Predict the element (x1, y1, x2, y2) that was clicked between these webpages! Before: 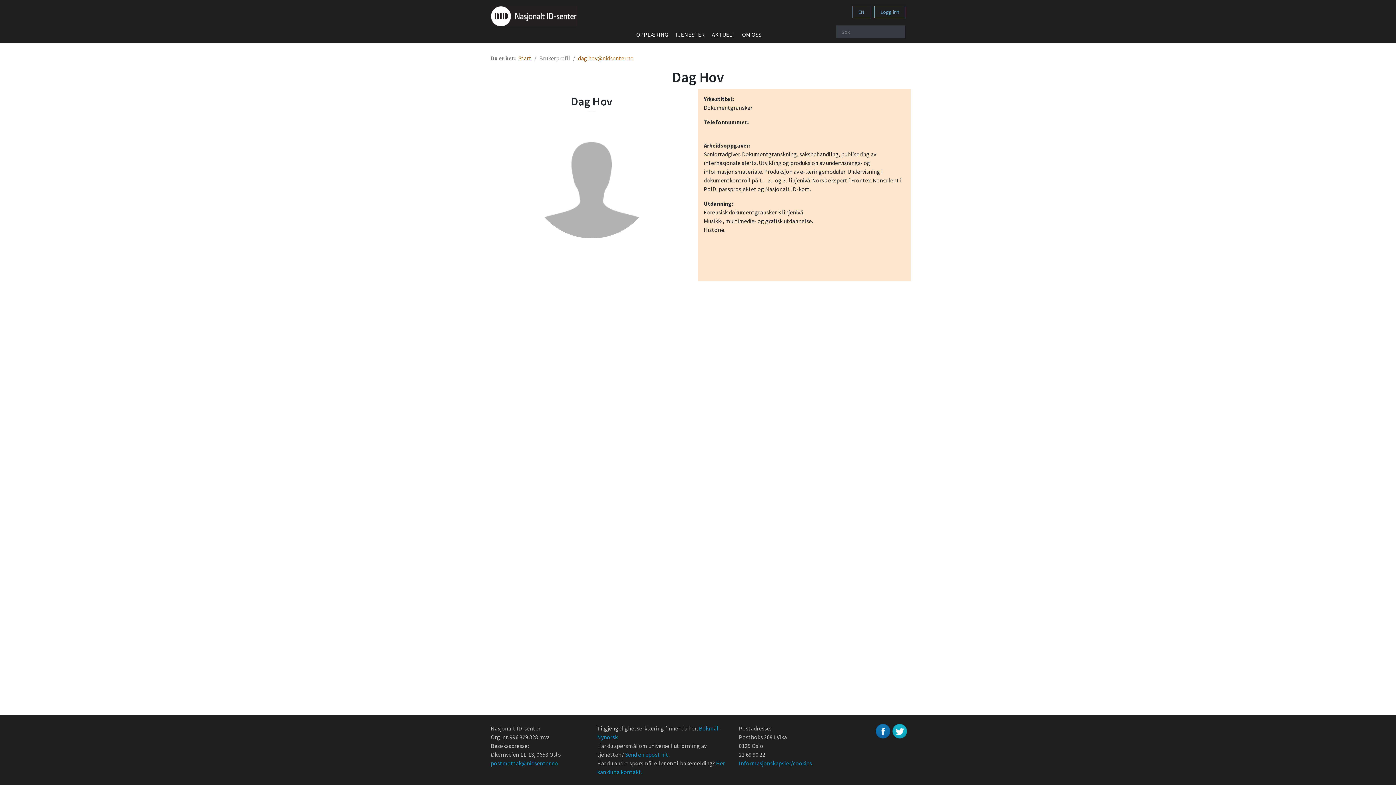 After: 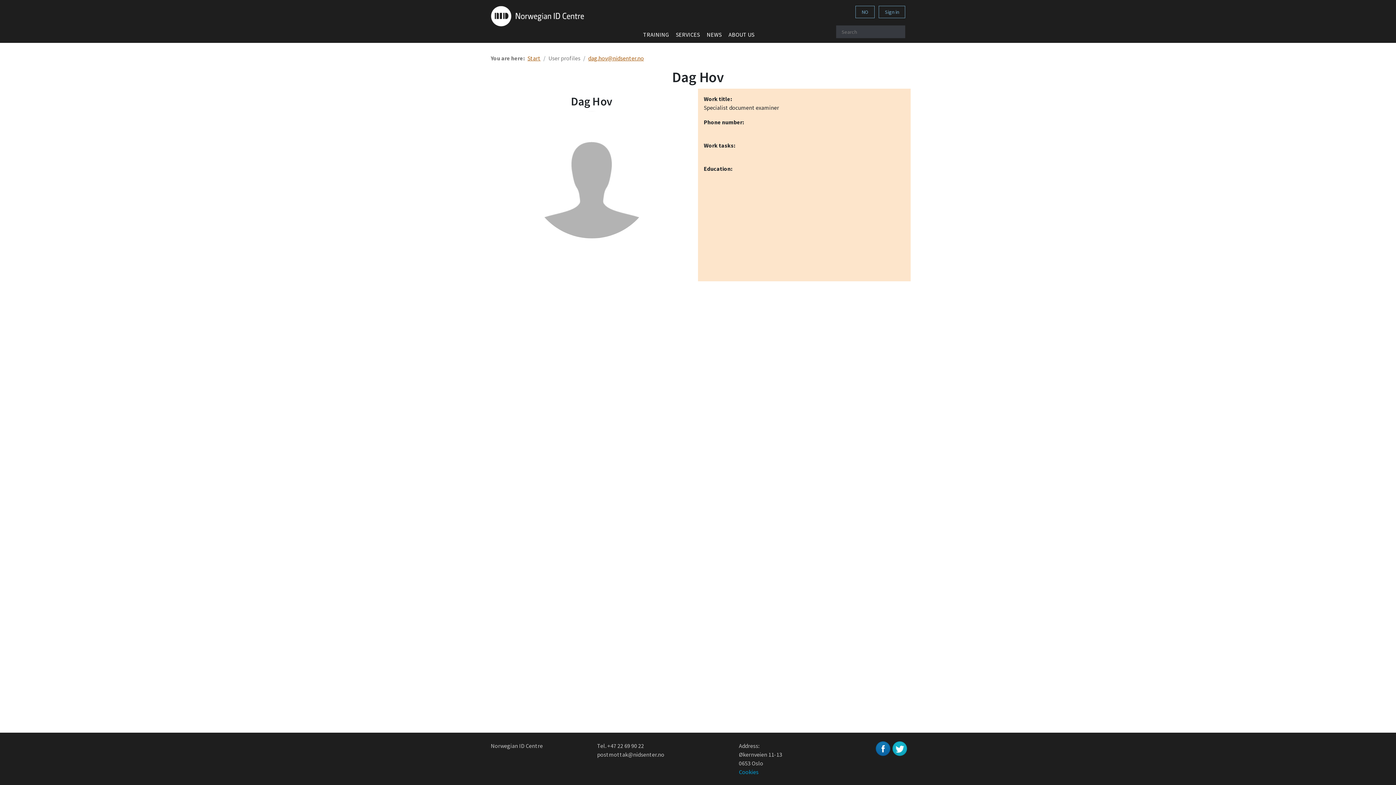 Action: label: EN bbox: (852, 5, 870, 18)